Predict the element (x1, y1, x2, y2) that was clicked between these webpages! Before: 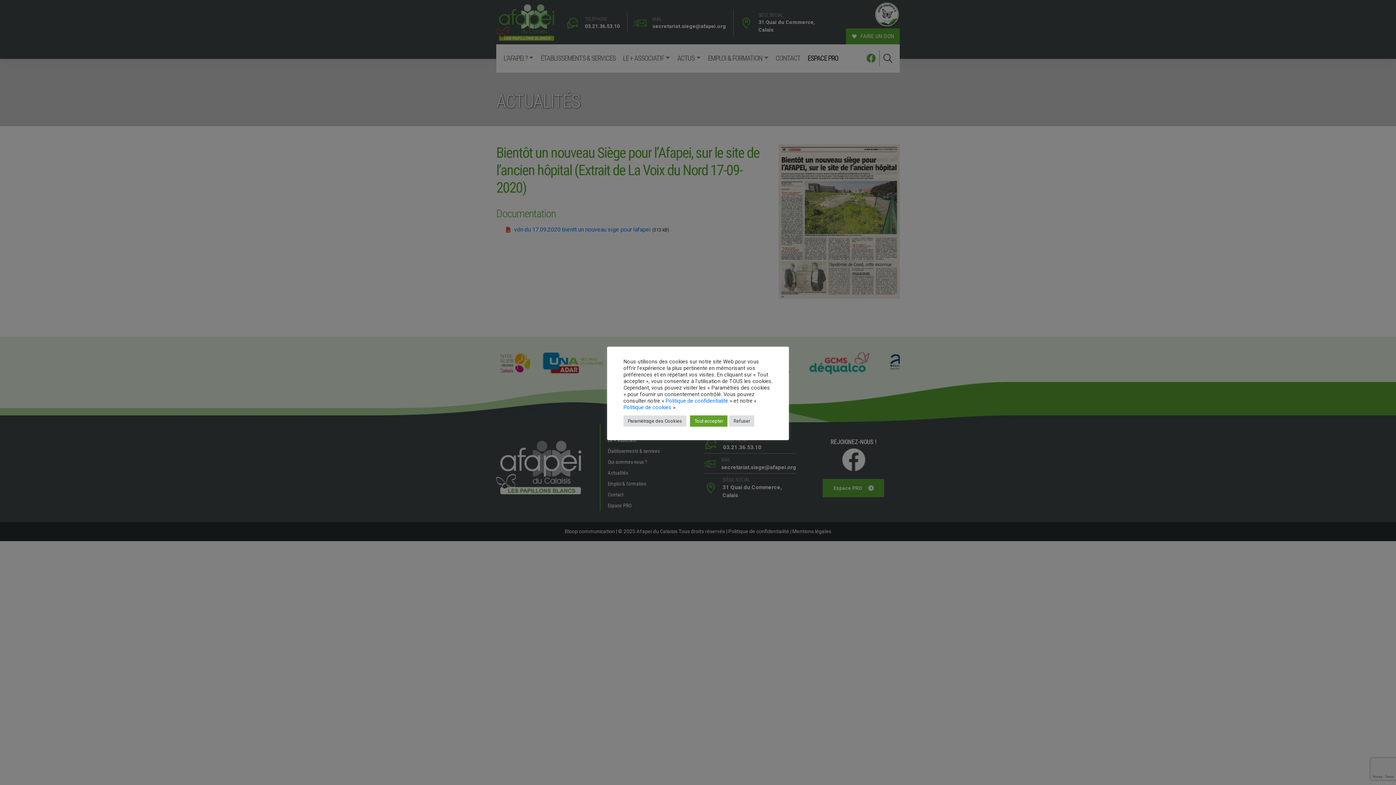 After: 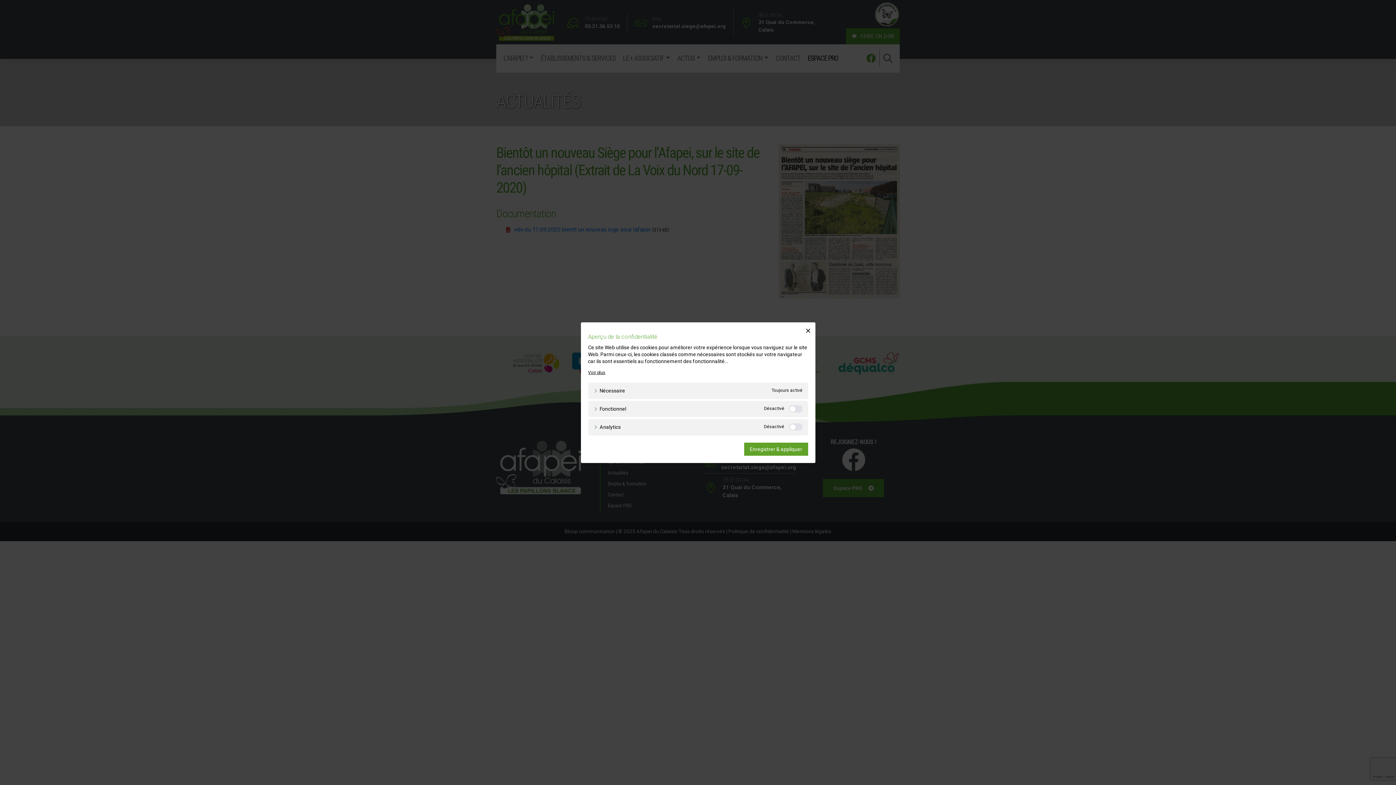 Action: label: Paramètrage des Cookies bbox: (623, 415, 686, 426)